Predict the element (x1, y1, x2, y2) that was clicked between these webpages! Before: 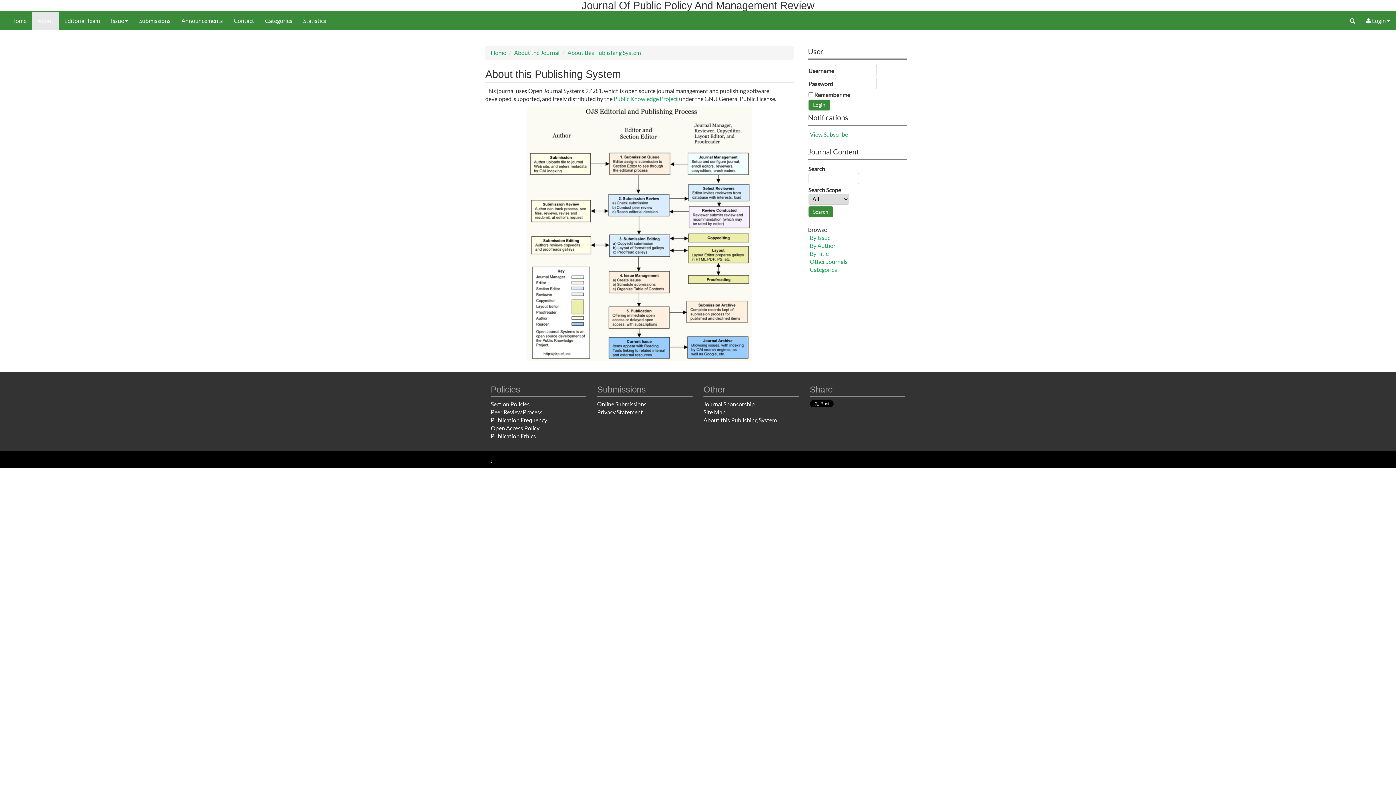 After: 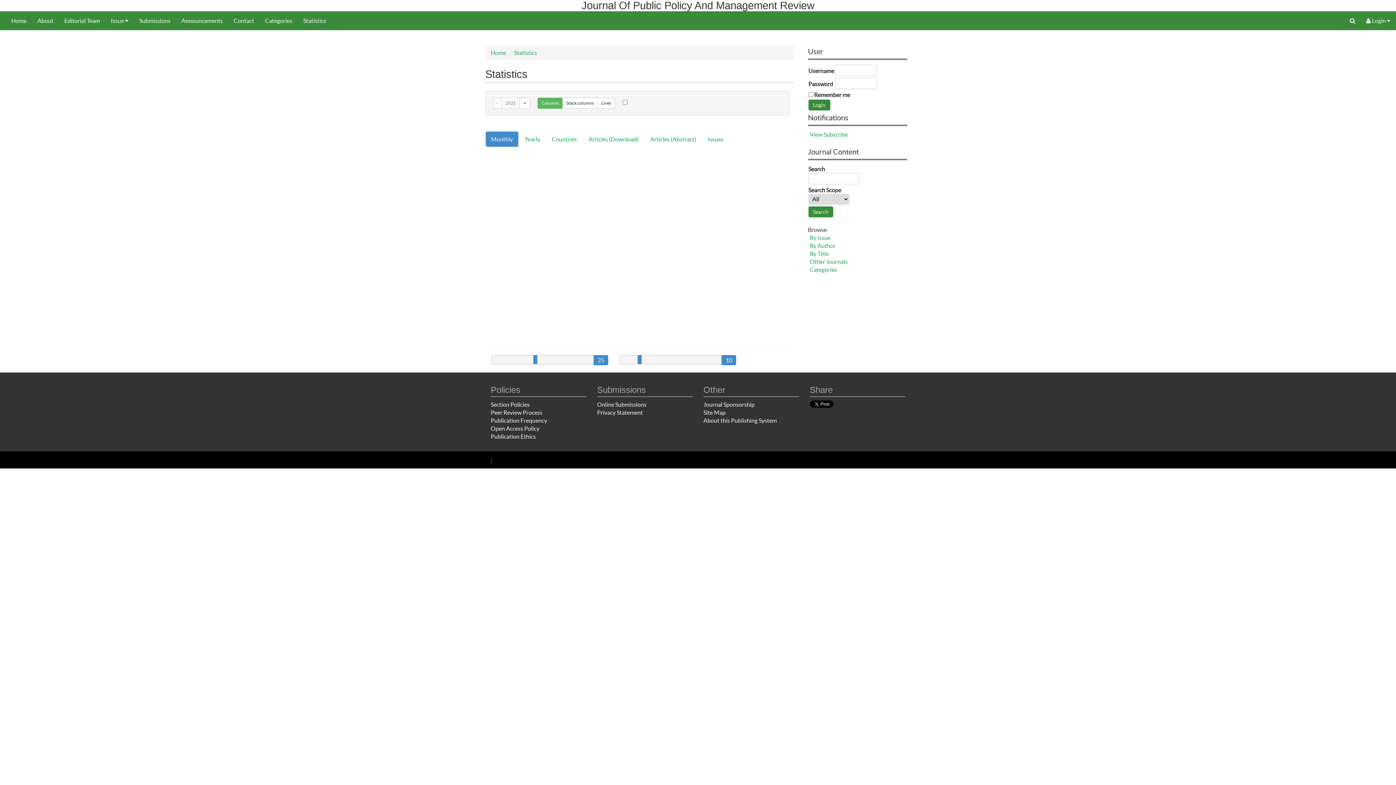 Action: bbox: (297, 11, 331, 29) label: Statistics